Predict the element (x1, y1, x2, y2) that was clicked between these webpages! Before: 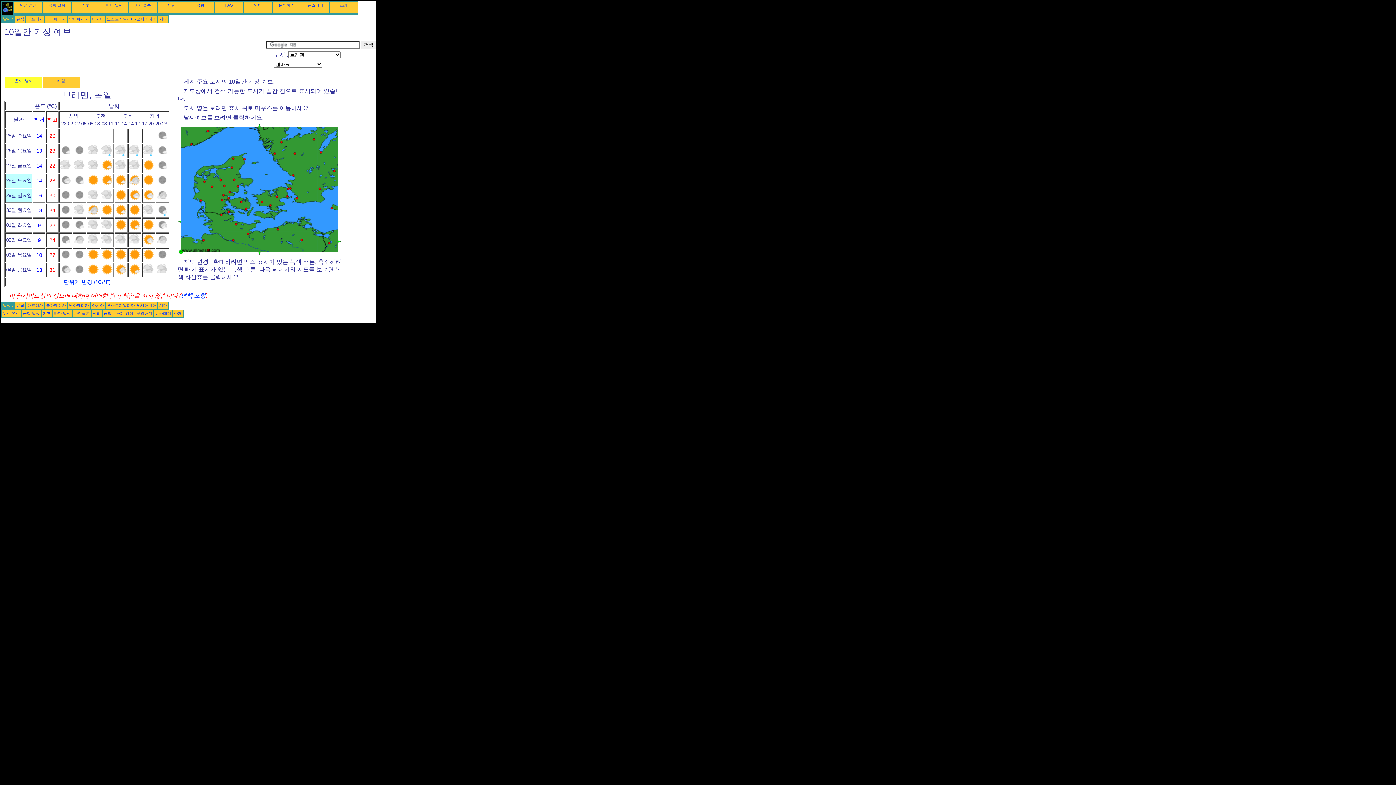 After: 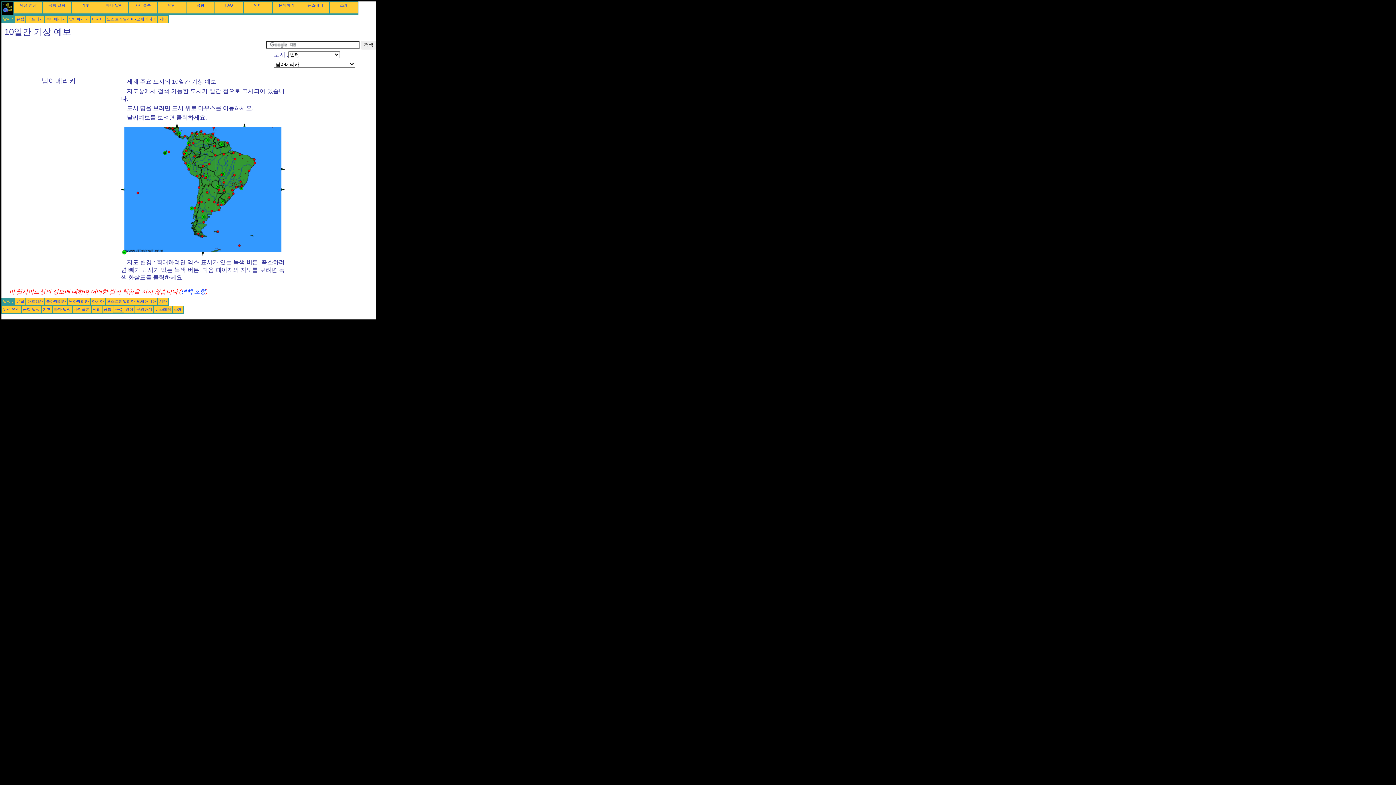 Action: bbox: (69, 303, 89, 307) label: 남아메리카